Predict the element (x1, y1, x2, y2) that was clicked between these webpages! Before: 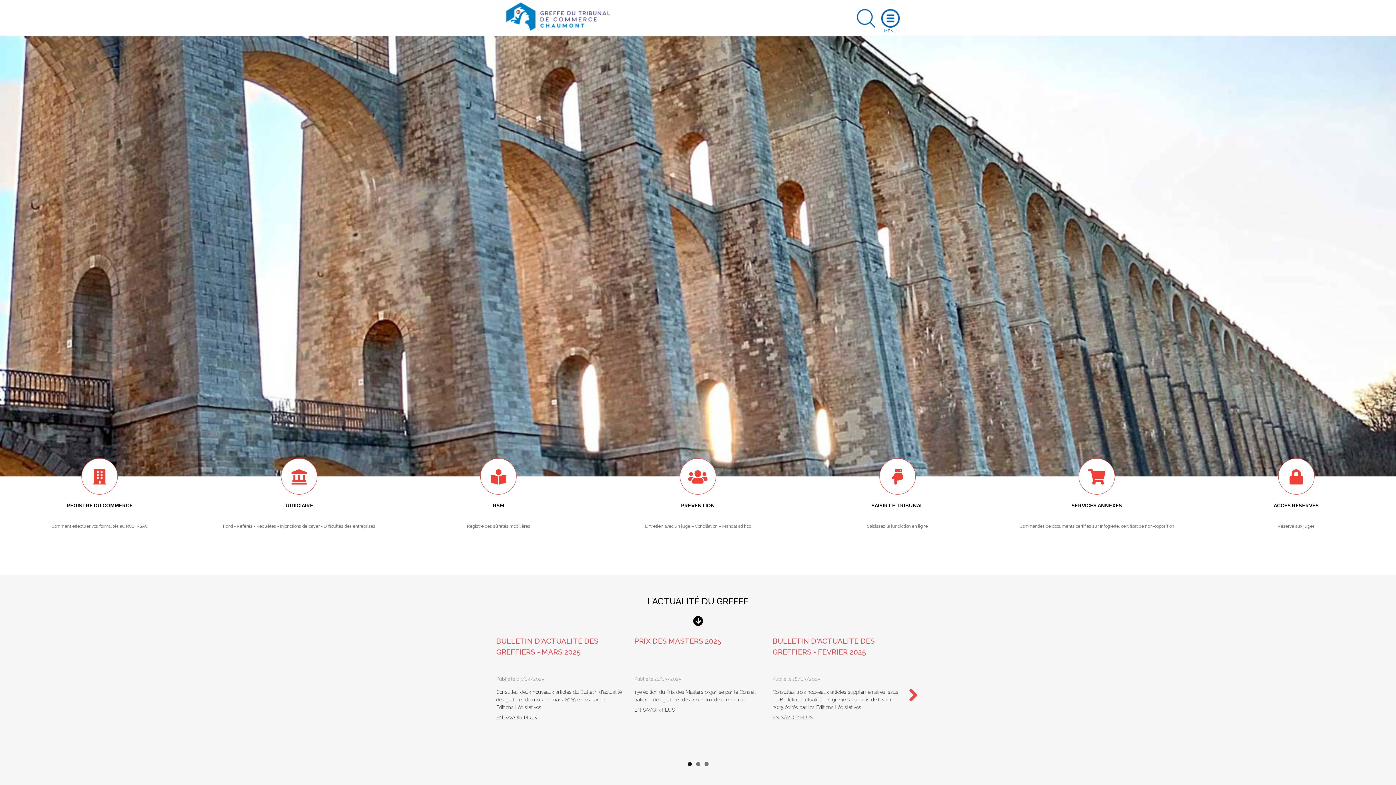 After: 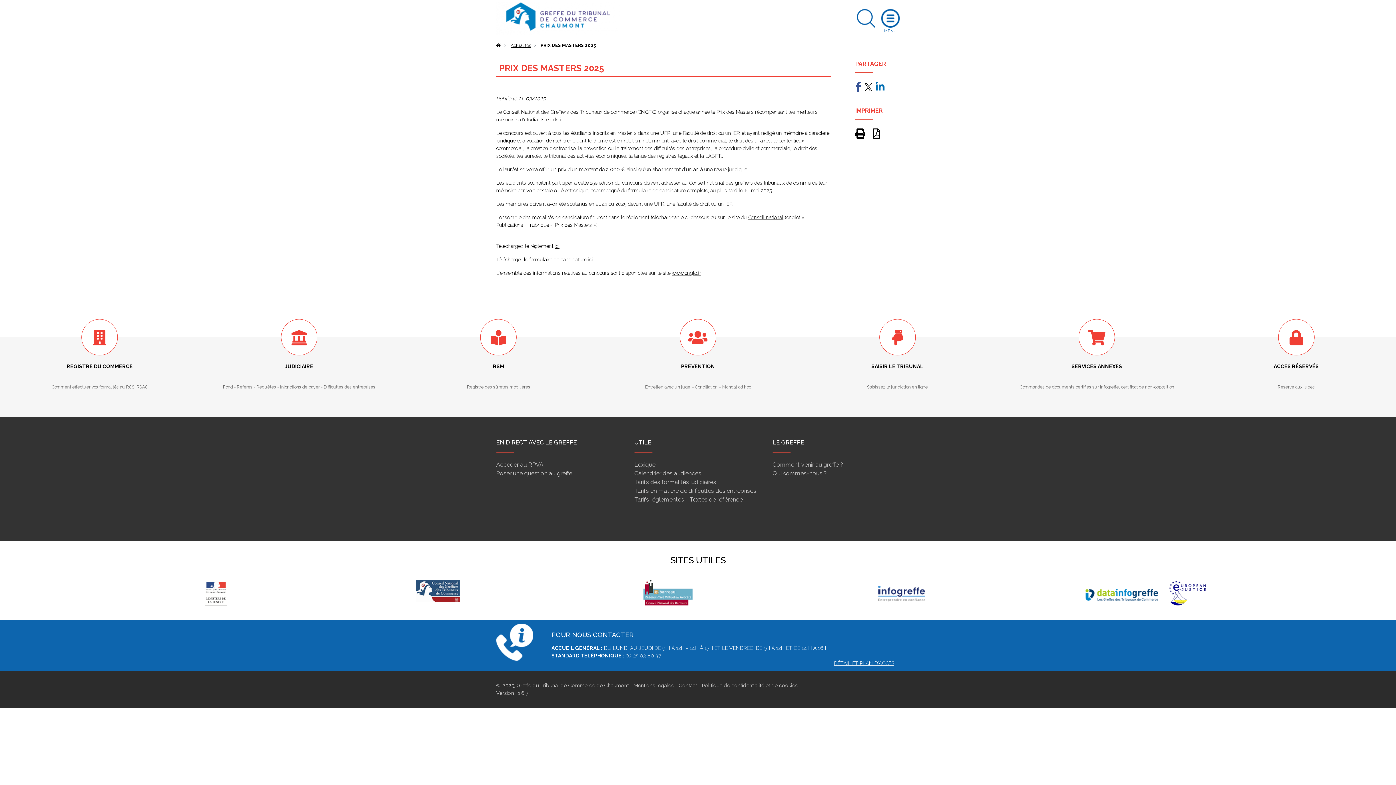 Action: bbox: (634, 636, 761, 749) label: PRIX DES MASTERS 2025
Publié le 21/03/2025

15e édition du Prix des Masters organisé par le Conseil national des greffiers des tribunaux de commerce ...
EN SAVOIR PLUS